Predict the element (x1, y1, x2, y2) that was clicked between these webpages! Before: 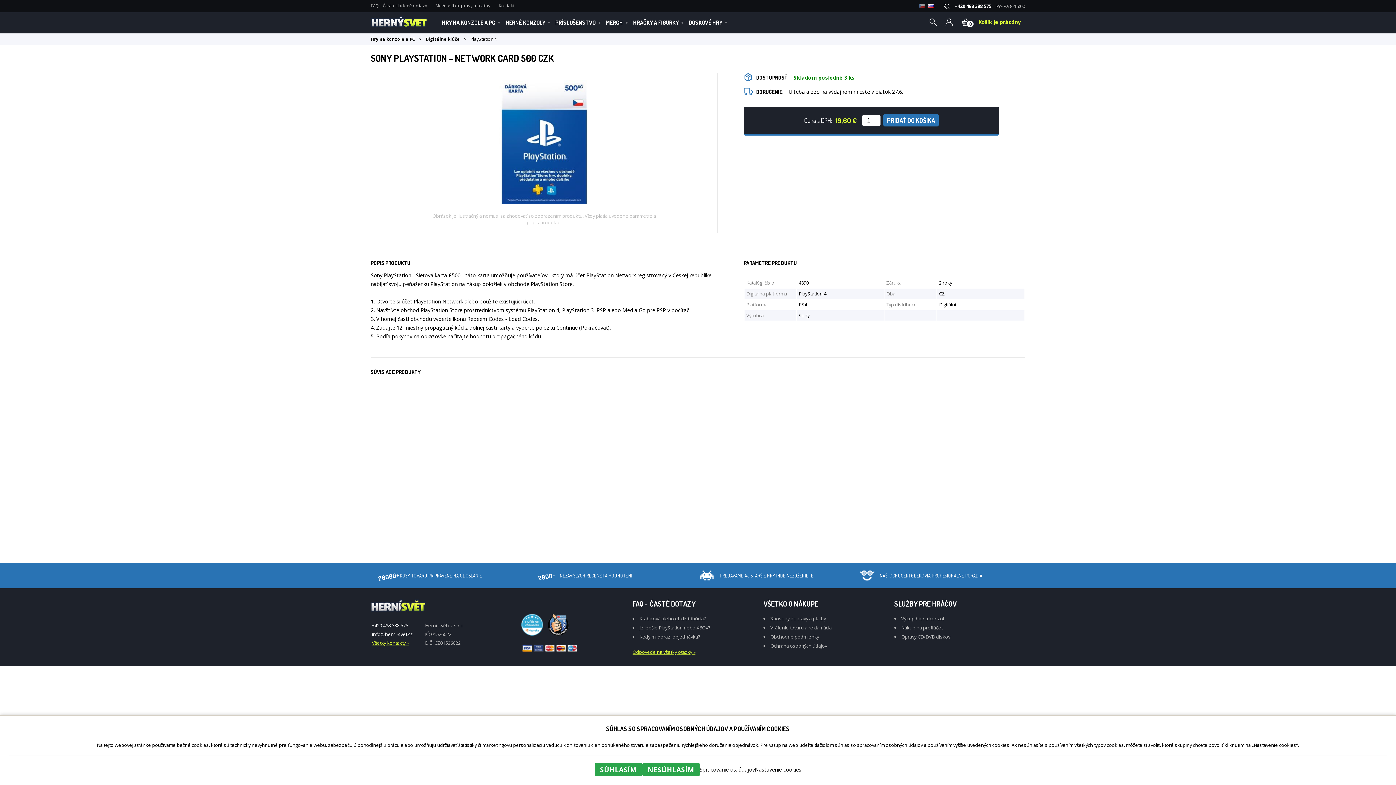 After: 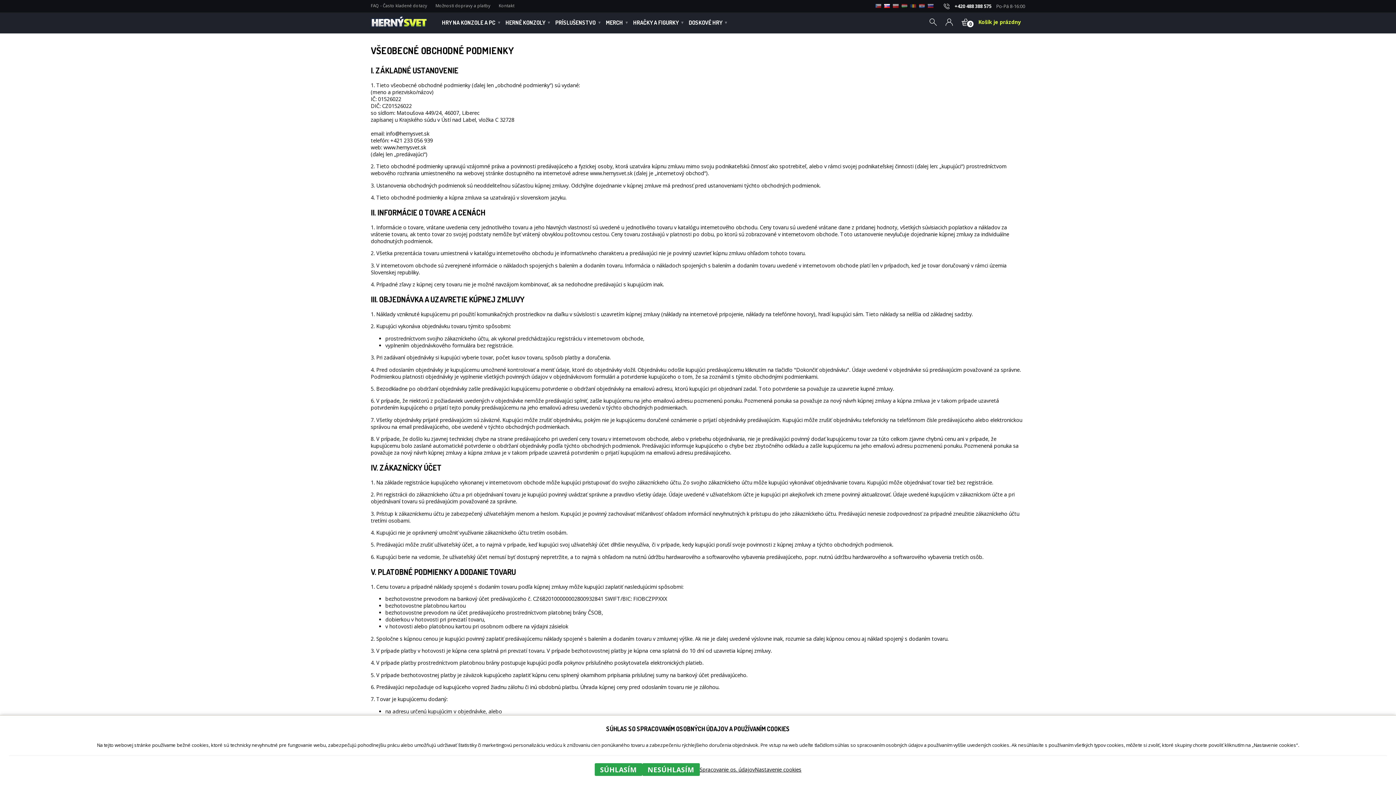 Action: label: Obchodné podmienky bbox: (770, 633, 819, 640)